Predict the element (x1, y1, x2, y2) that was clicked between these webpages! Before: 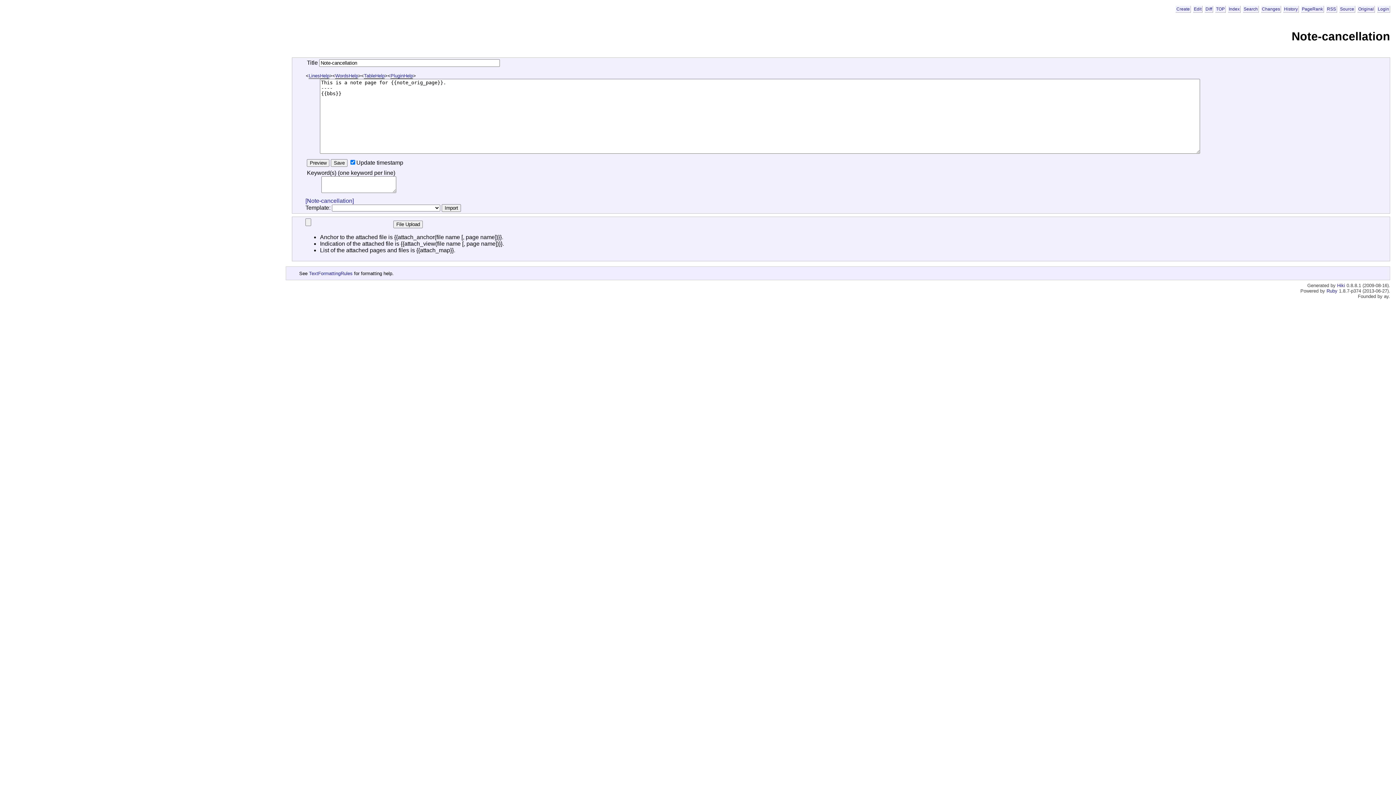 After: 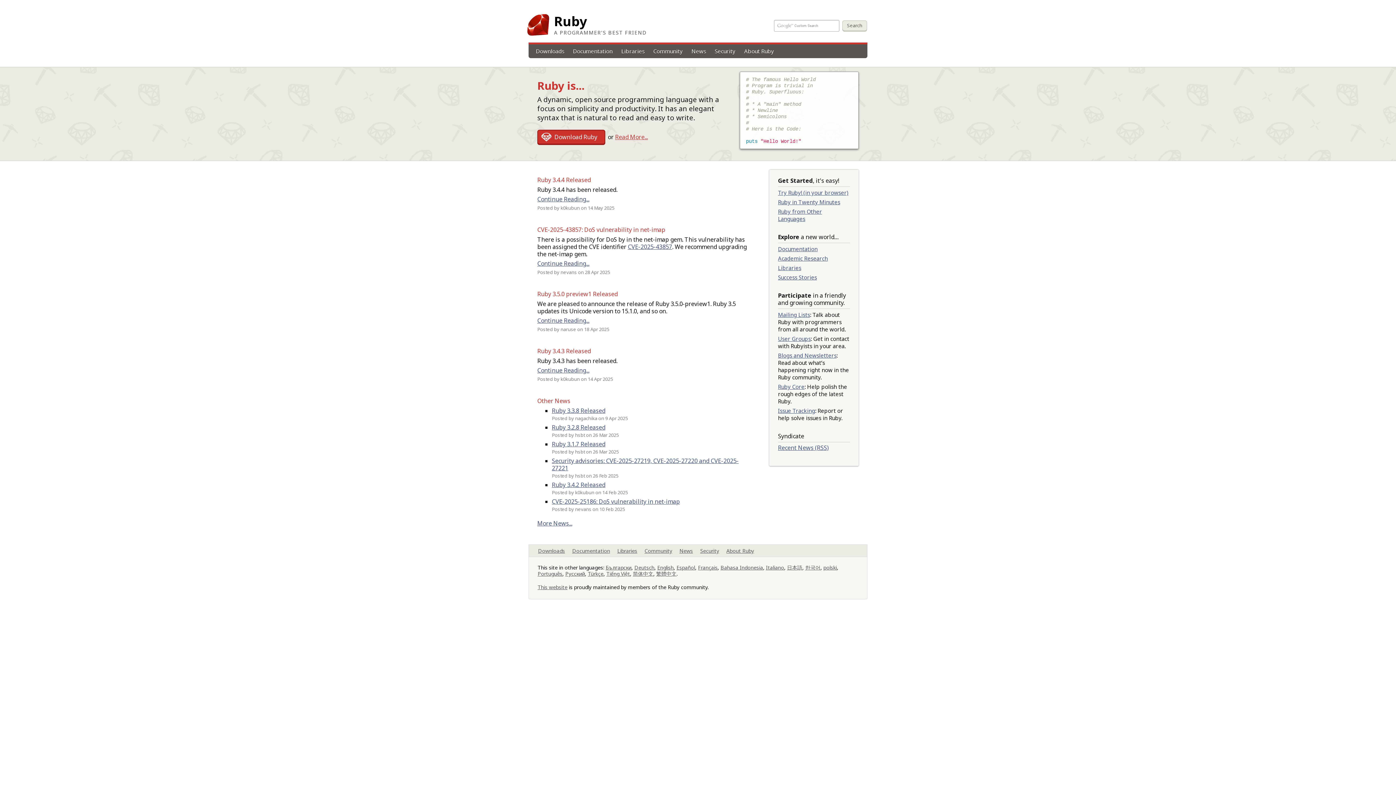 Action: bbox: (1326, 288, 1337, 293) label: Ruby